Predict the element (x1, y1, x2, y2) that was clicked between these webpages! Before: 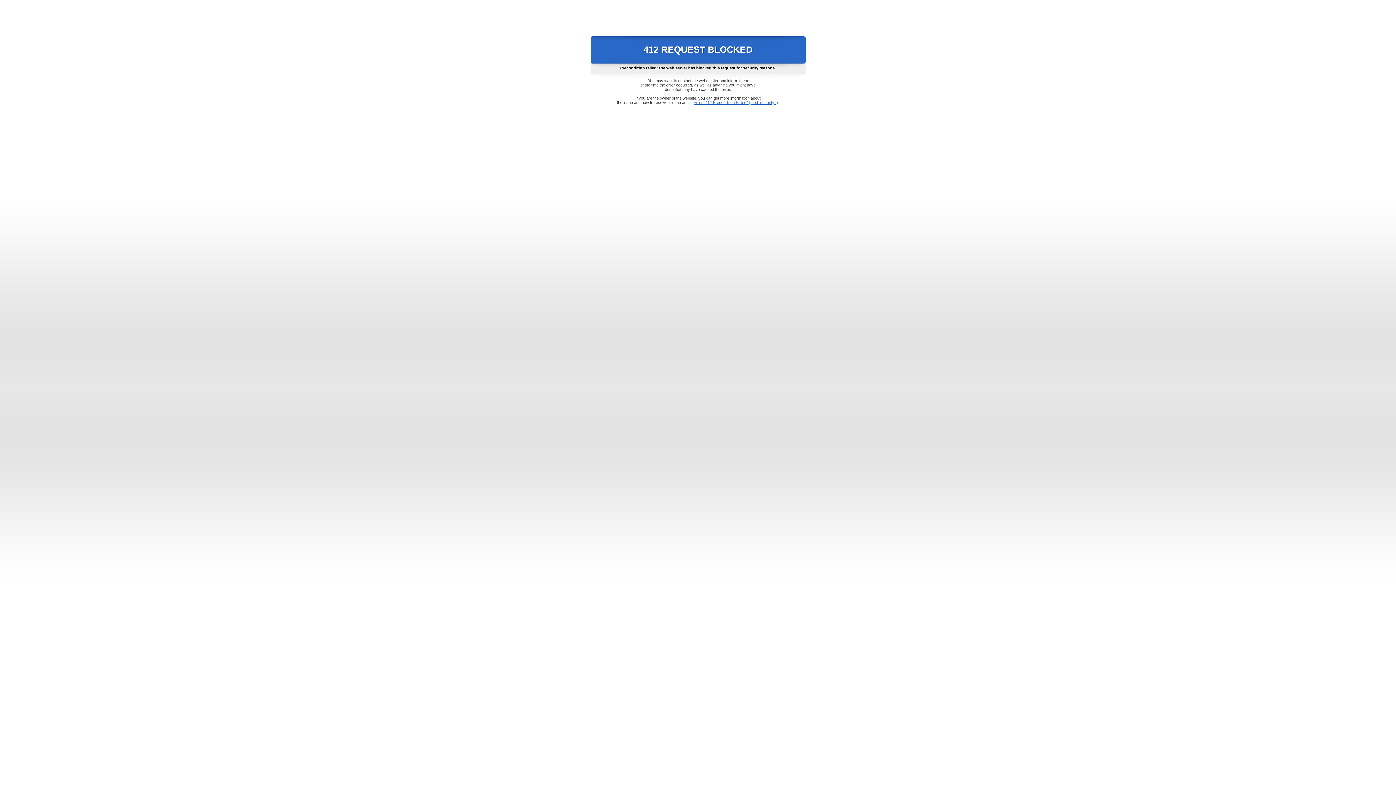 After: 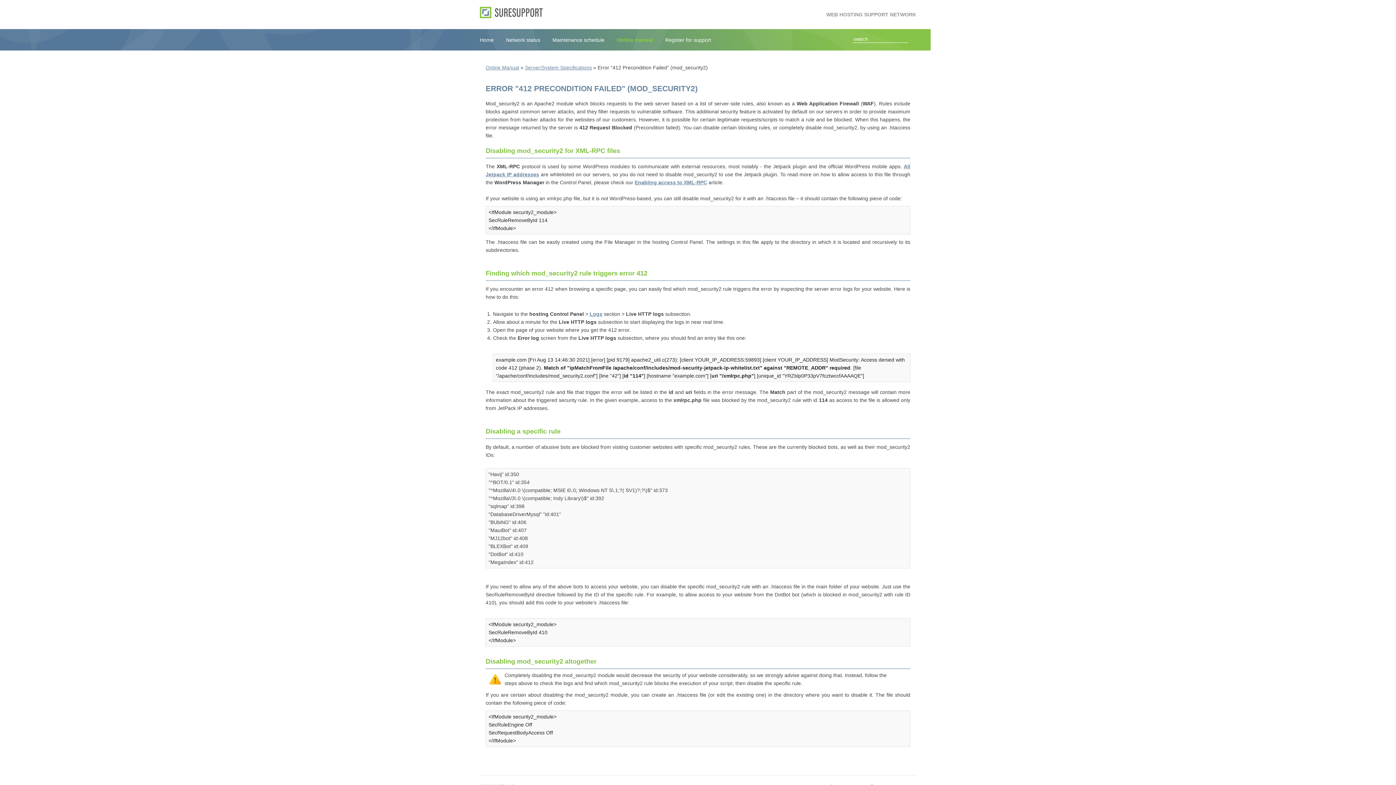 Action: bbox: (693, 100, 778, 104) label: Error "412 Precondition Failed" (mod_security2)